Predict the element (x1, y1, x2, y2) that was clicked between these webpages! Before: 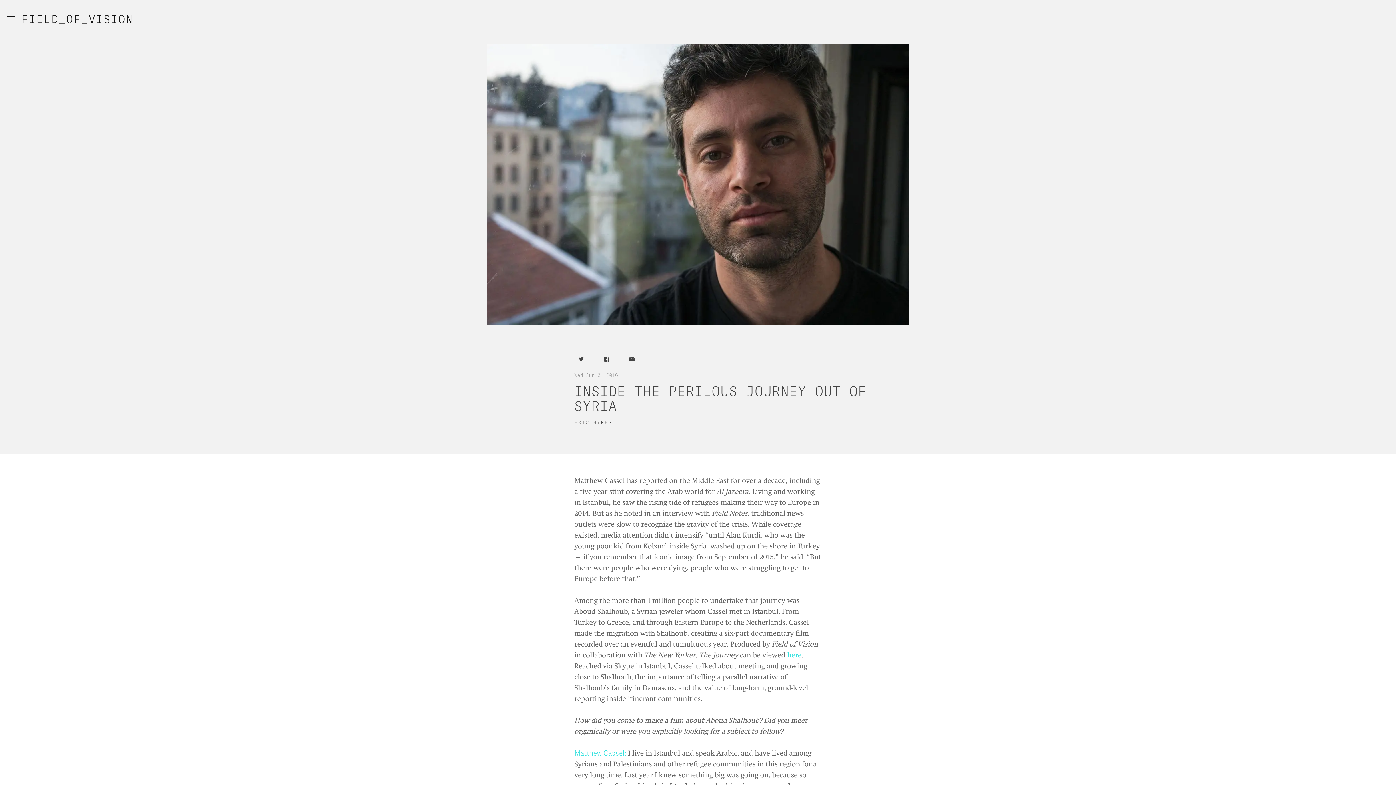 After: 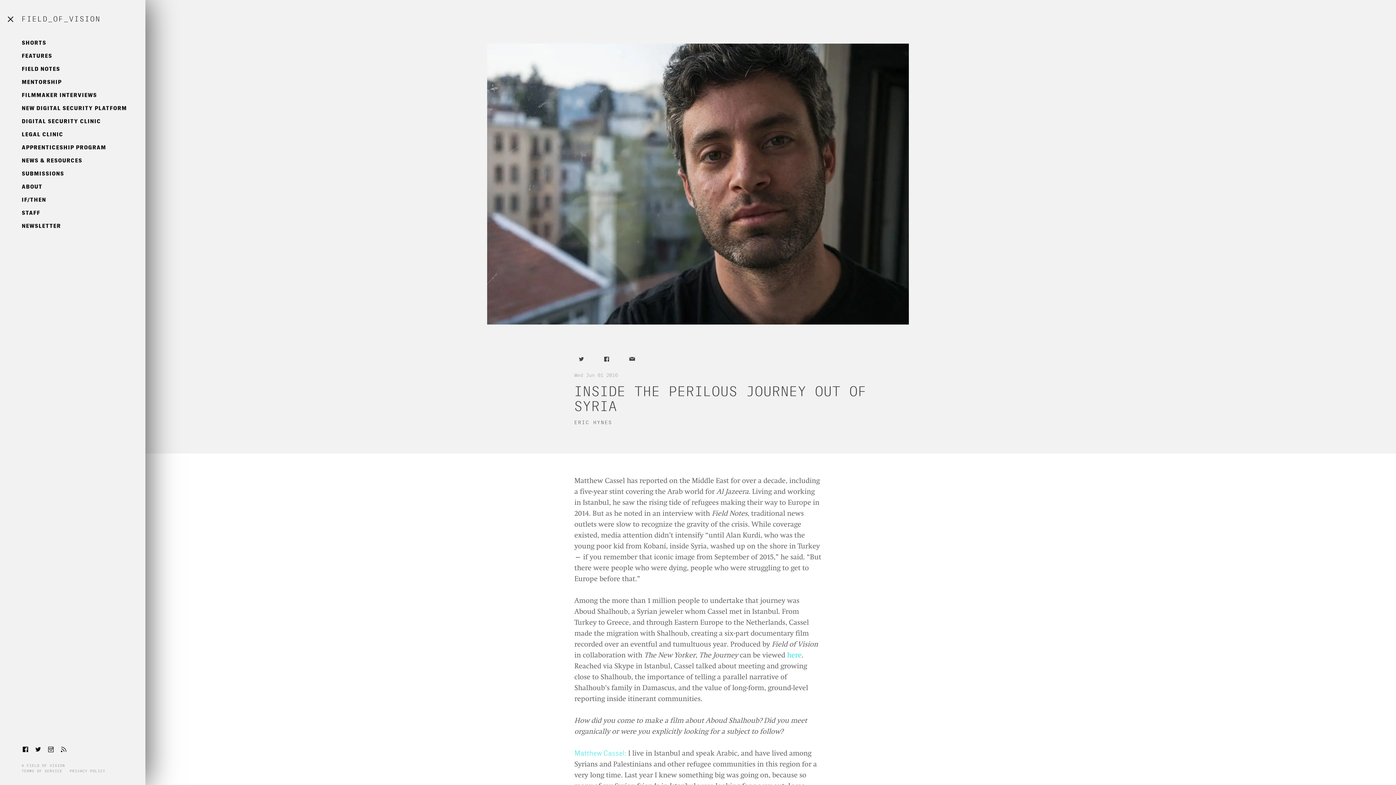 Action: label: Open menu bbox: (7, 16, 14, 21)